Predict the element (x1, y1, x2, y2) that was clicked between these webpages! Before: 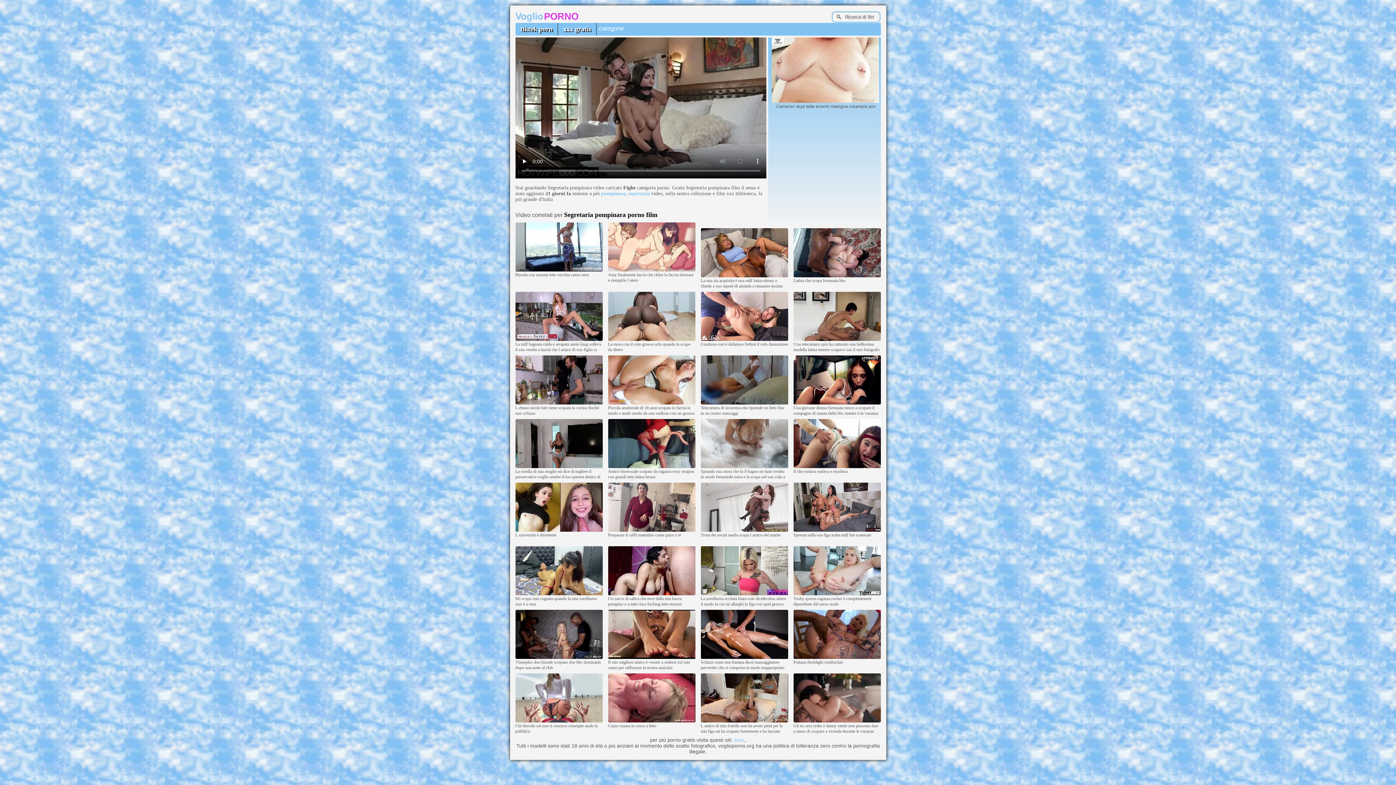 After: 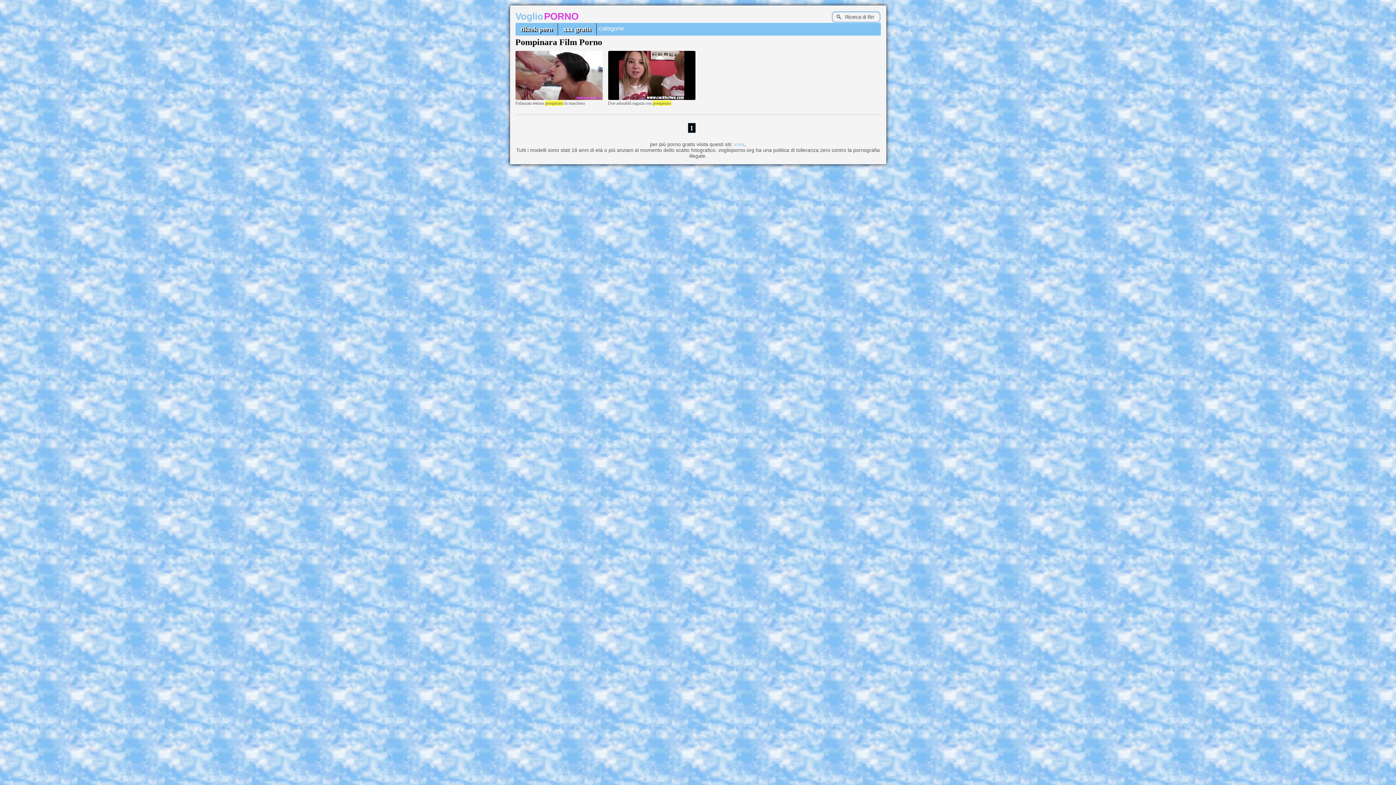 Action: label: pompinara bbox: (601, 190, 625, 196)